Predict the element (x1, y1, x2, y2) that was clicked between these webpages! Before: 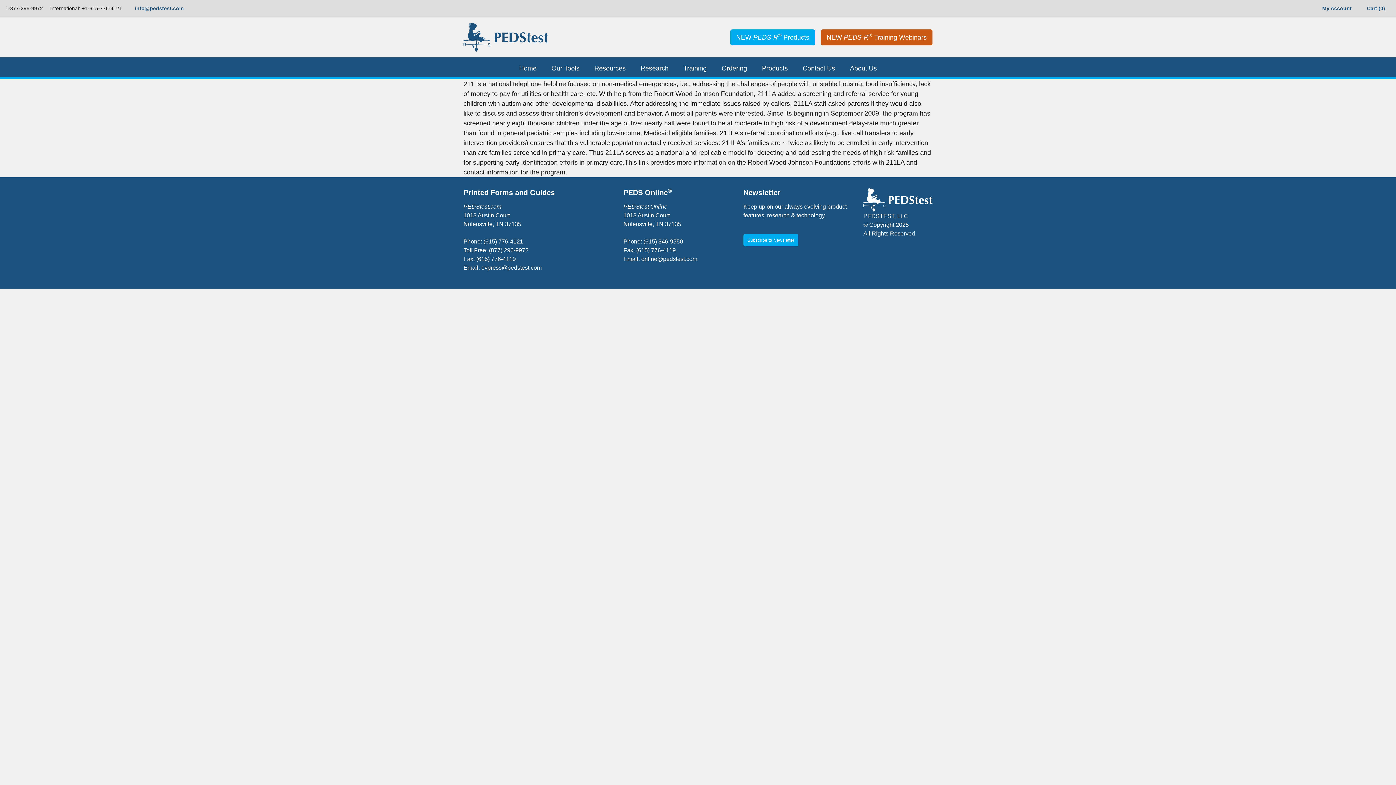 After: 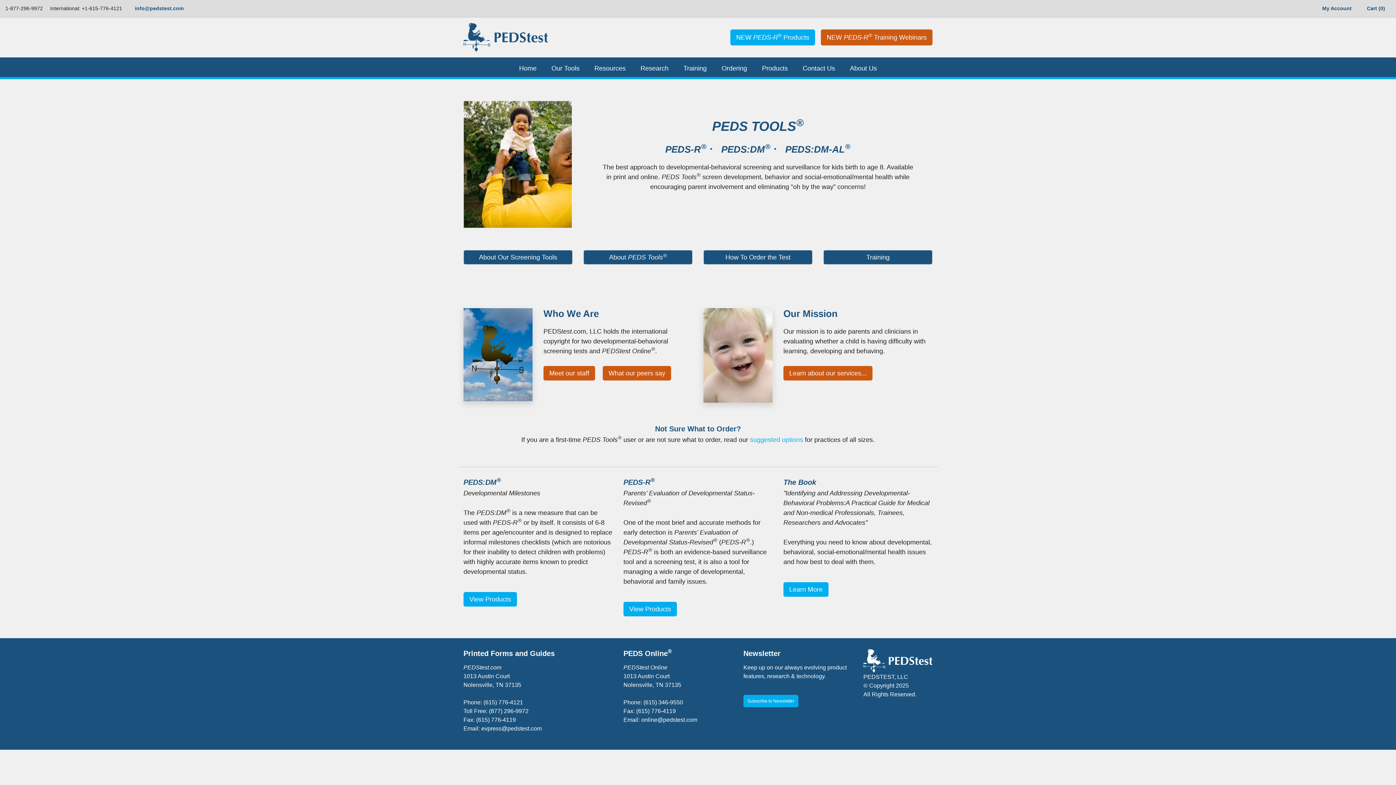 Action: bbox: (514, 59, 541, 77) label: Home